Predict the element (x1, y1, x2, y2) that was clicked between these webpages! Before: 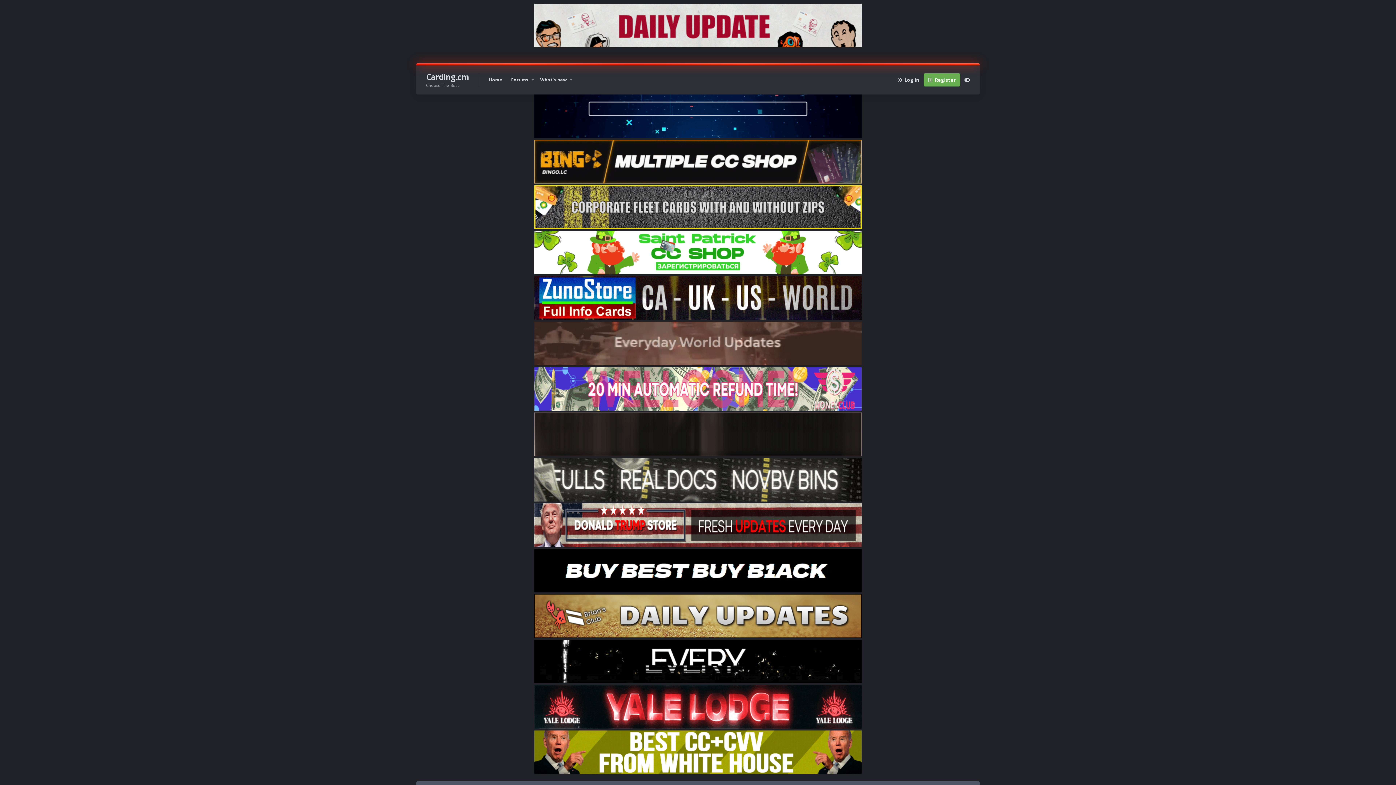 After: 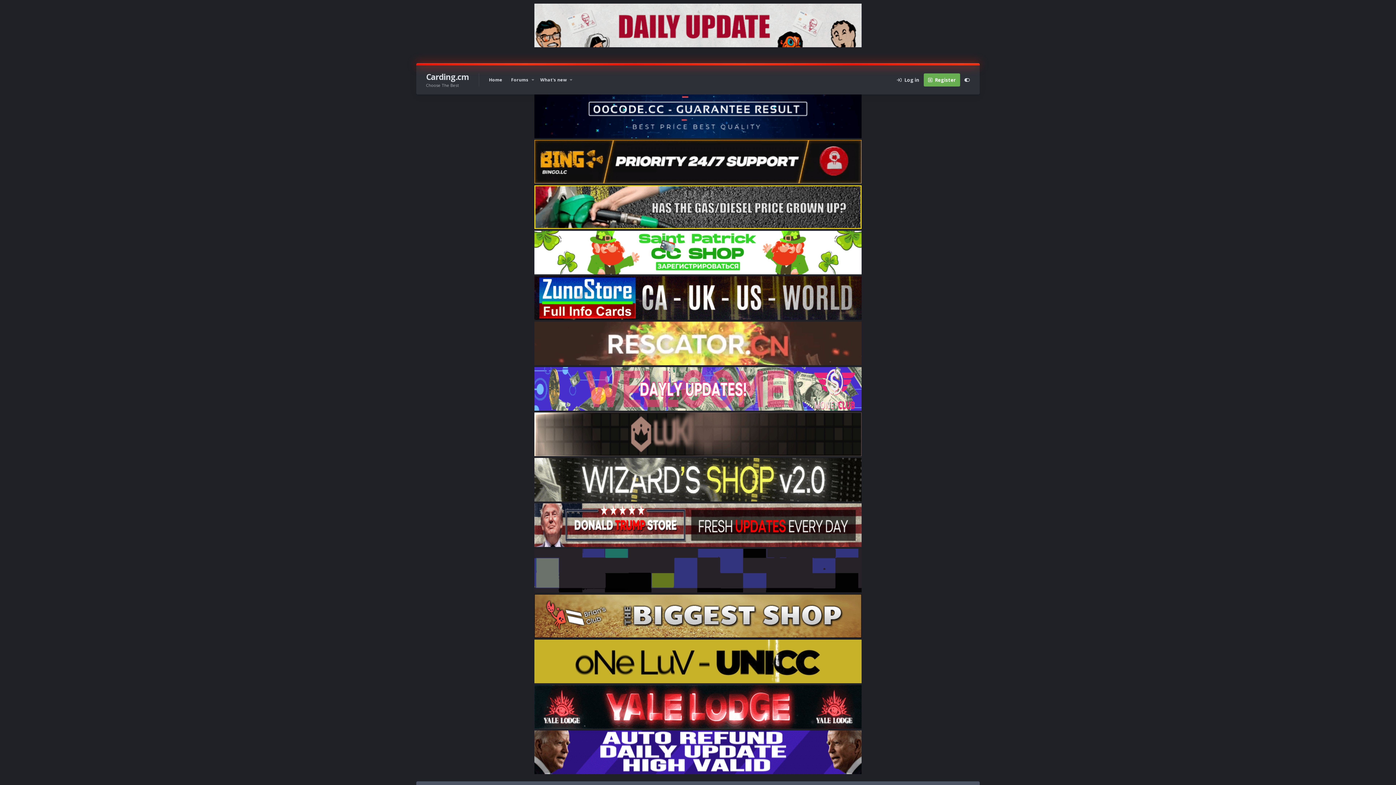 Action: bbox: (534, 633, 861, 639)